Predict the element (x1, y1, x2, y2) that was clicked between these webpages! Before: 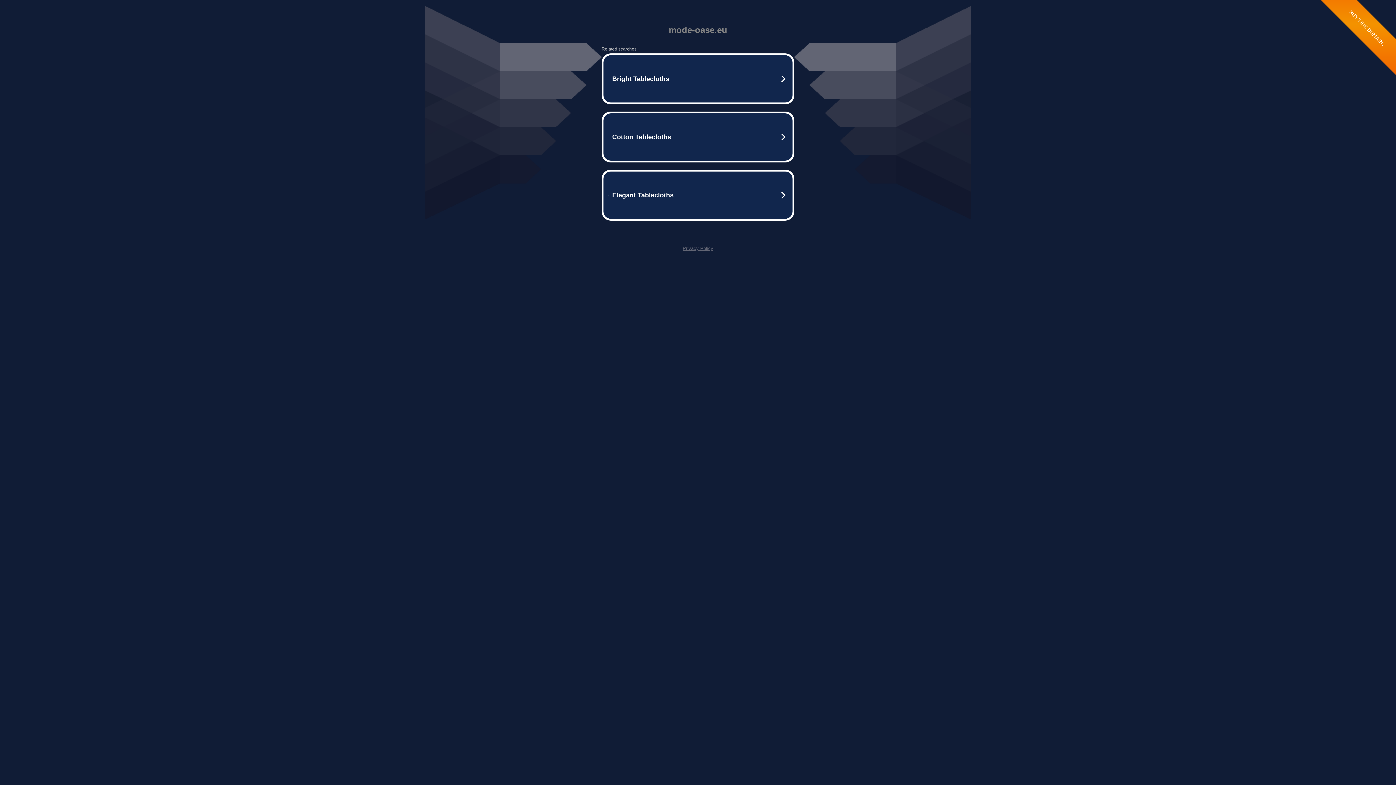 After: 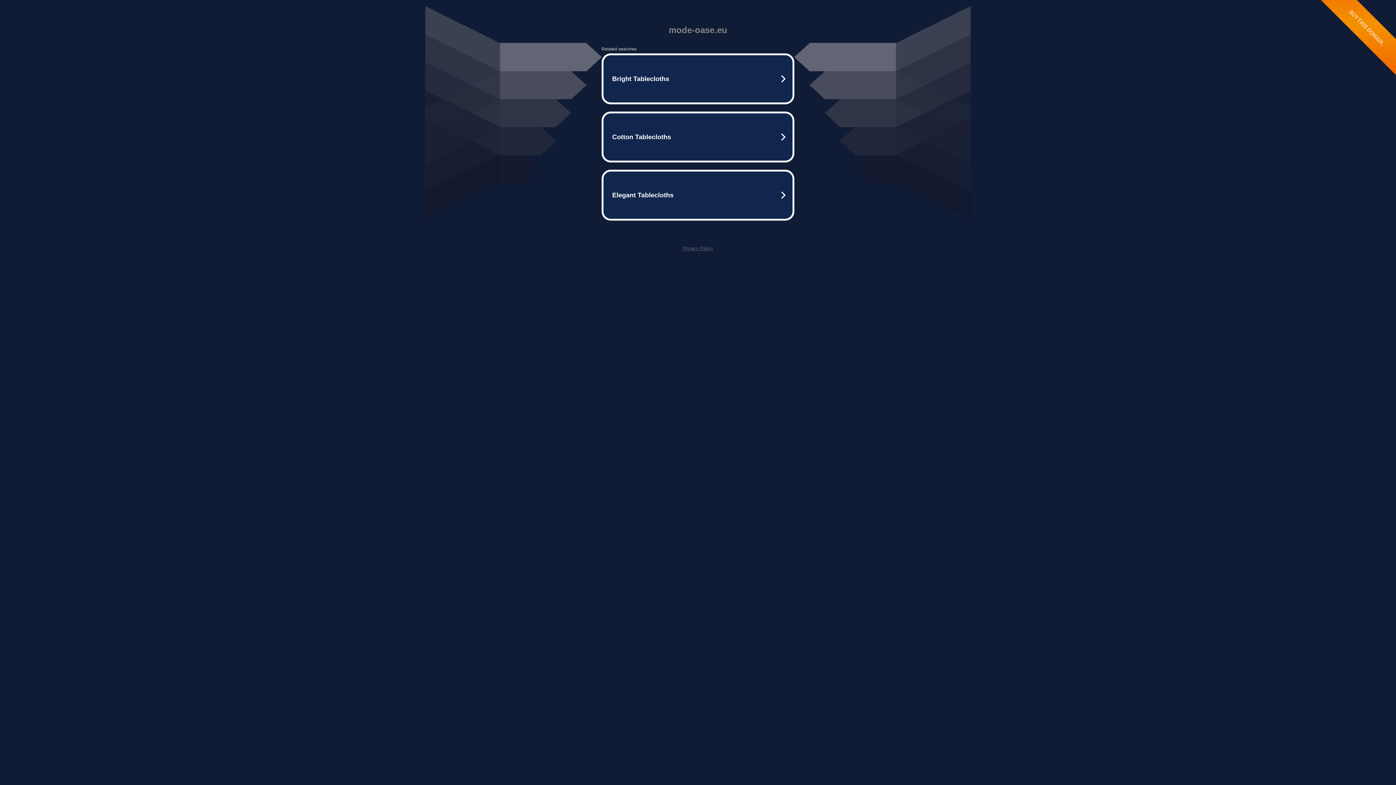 Action: bbox: (682, 245, 713, 251) label: Privacy Policy